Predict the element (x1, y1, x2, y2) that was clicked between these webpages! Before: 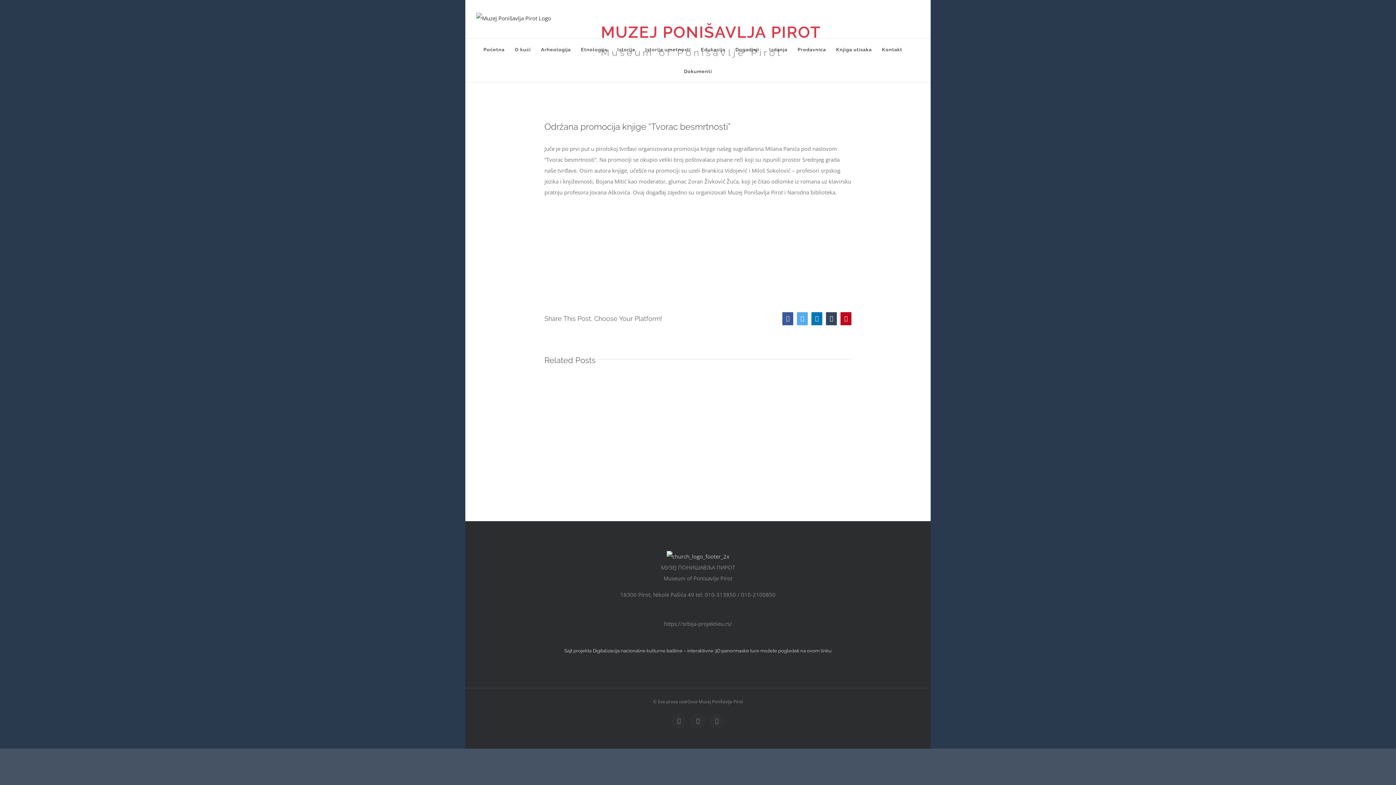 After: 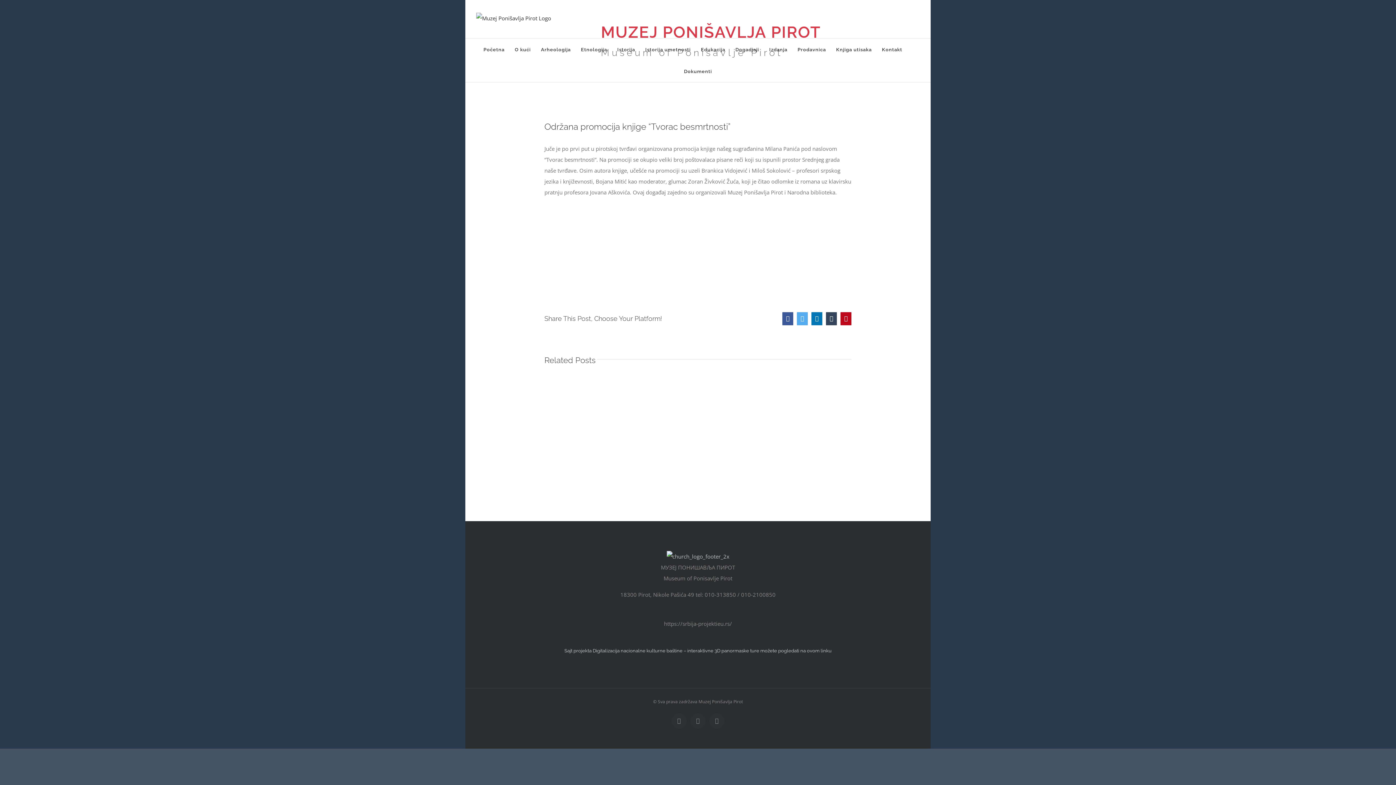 Action: bbox: (797, 312, 808, 325) label: Twitter